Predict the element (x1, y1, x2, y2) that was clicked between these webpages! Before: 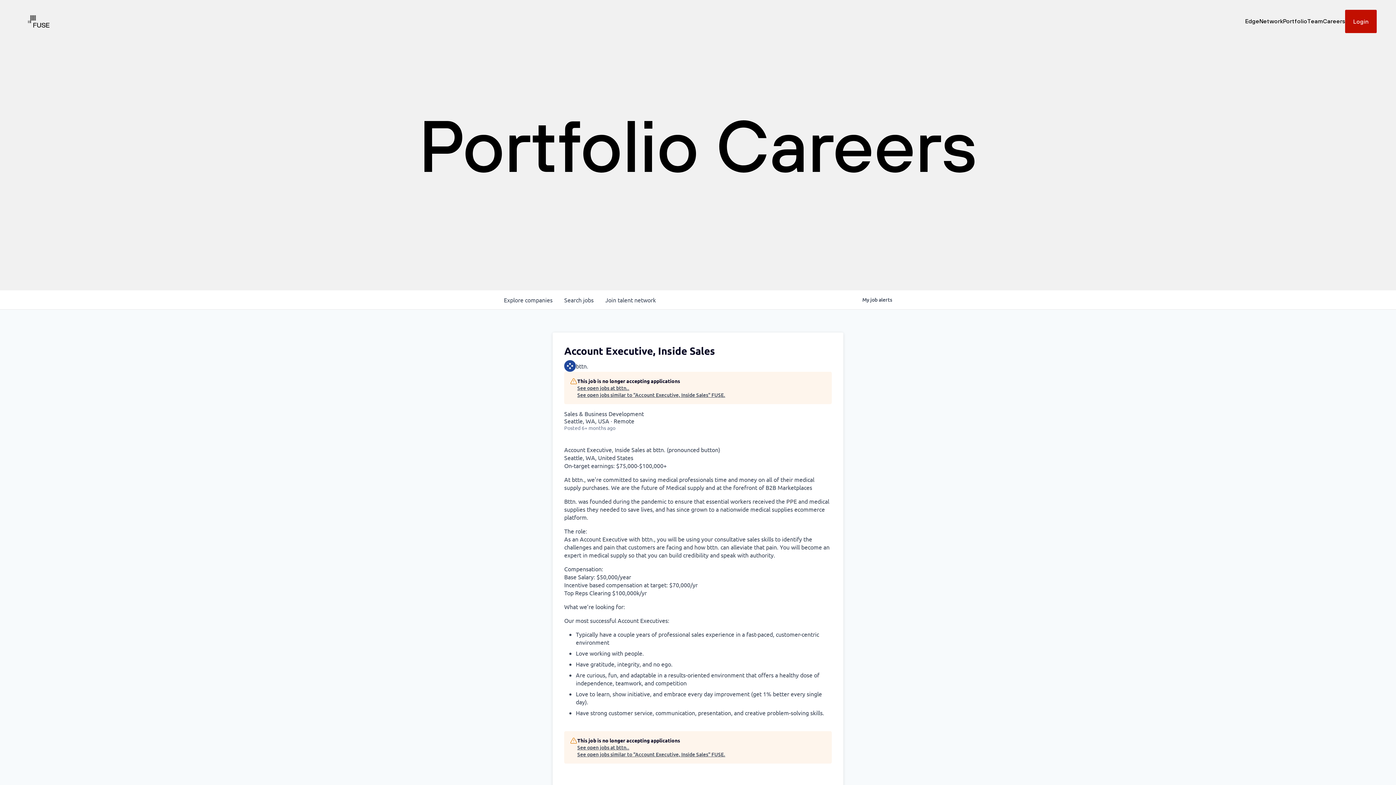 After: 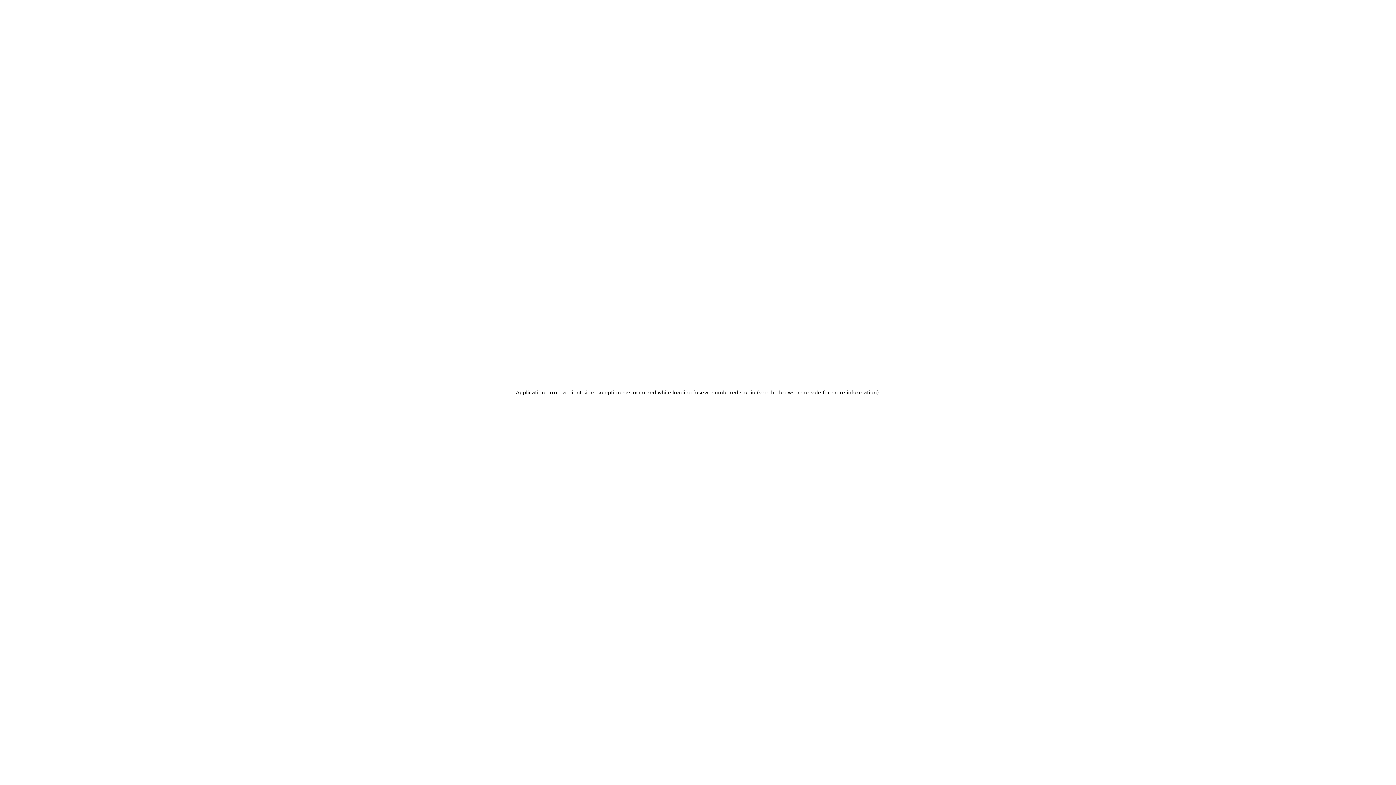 Action: label: Portfolio bbox: (1283, 17, 1307, 24)